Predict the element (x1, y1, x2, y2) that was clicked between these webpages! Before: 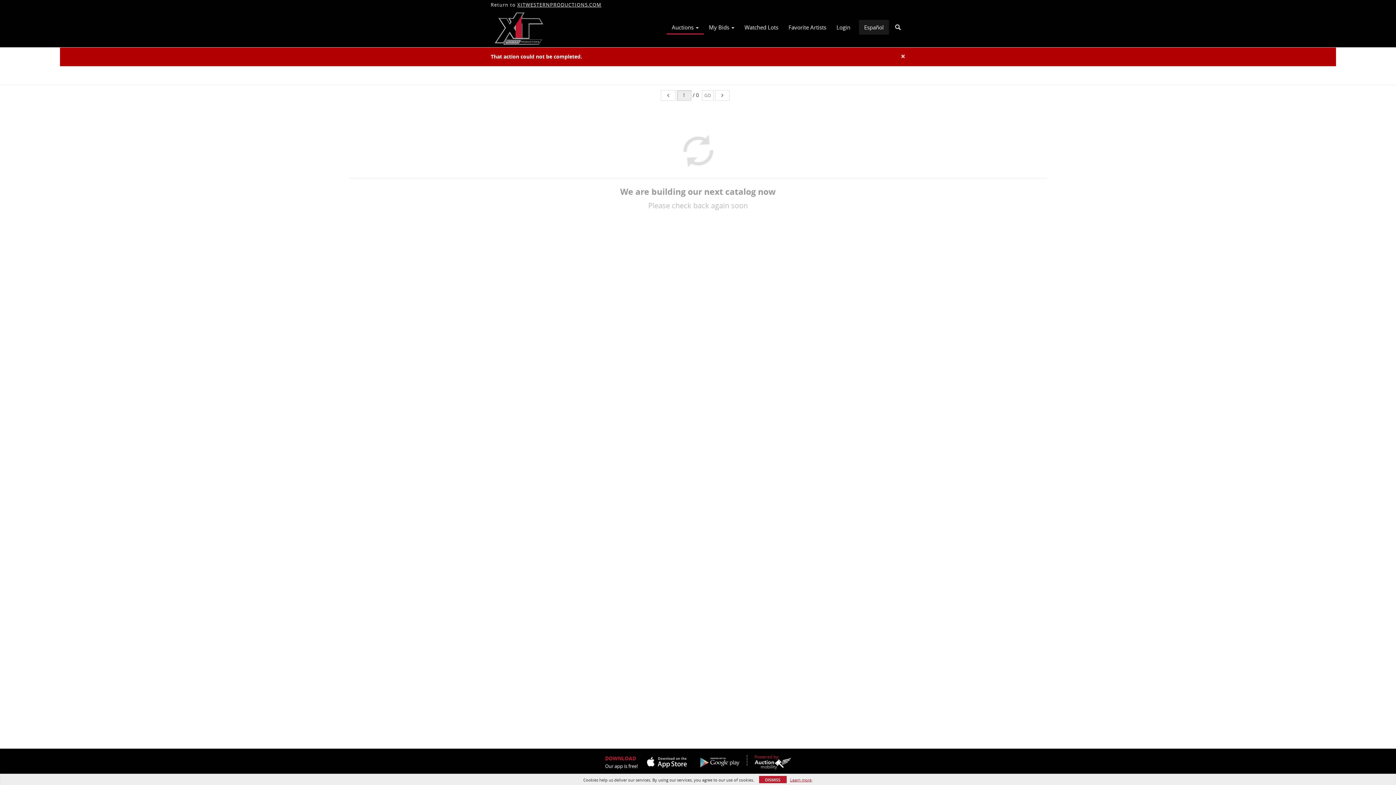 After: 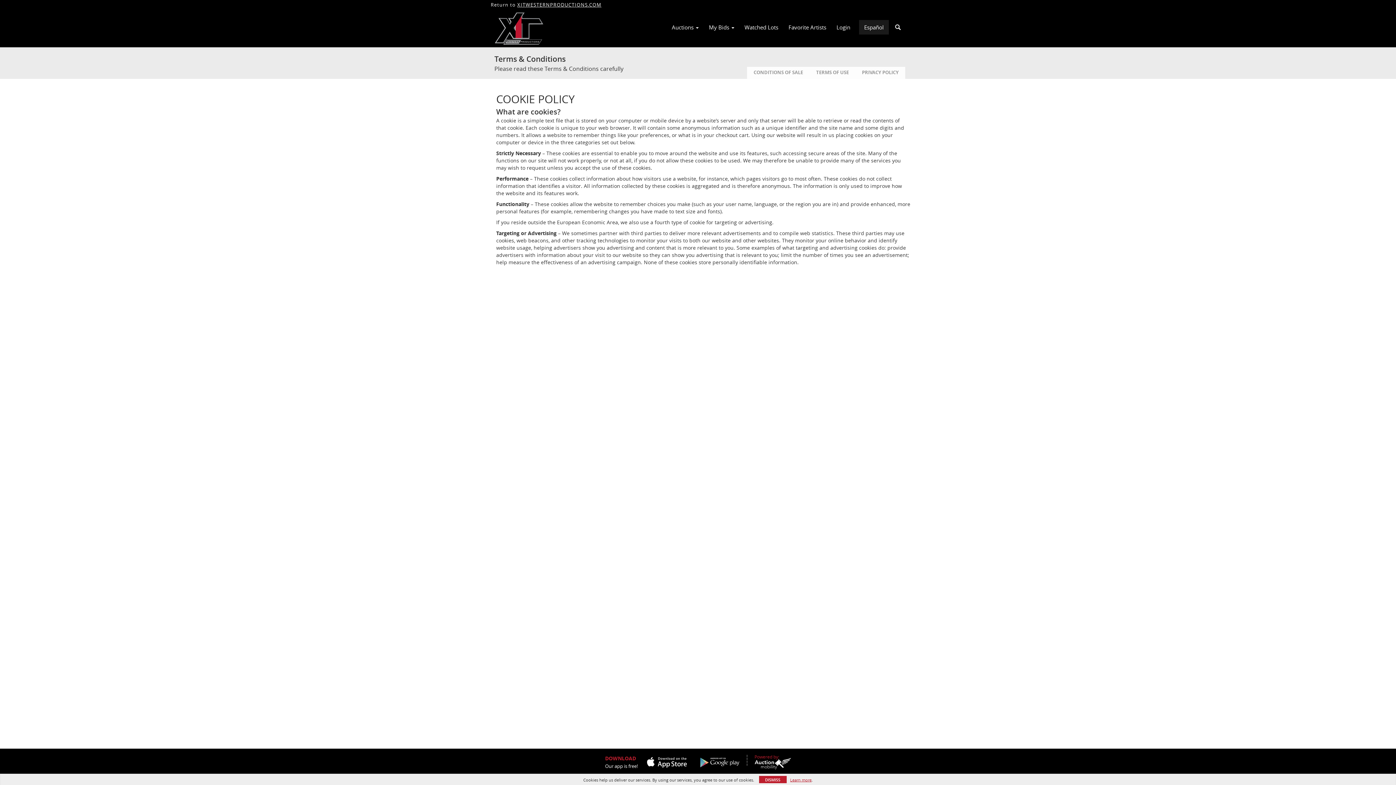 Action: bbox: (790, 777, 811, 783) label: Learn more